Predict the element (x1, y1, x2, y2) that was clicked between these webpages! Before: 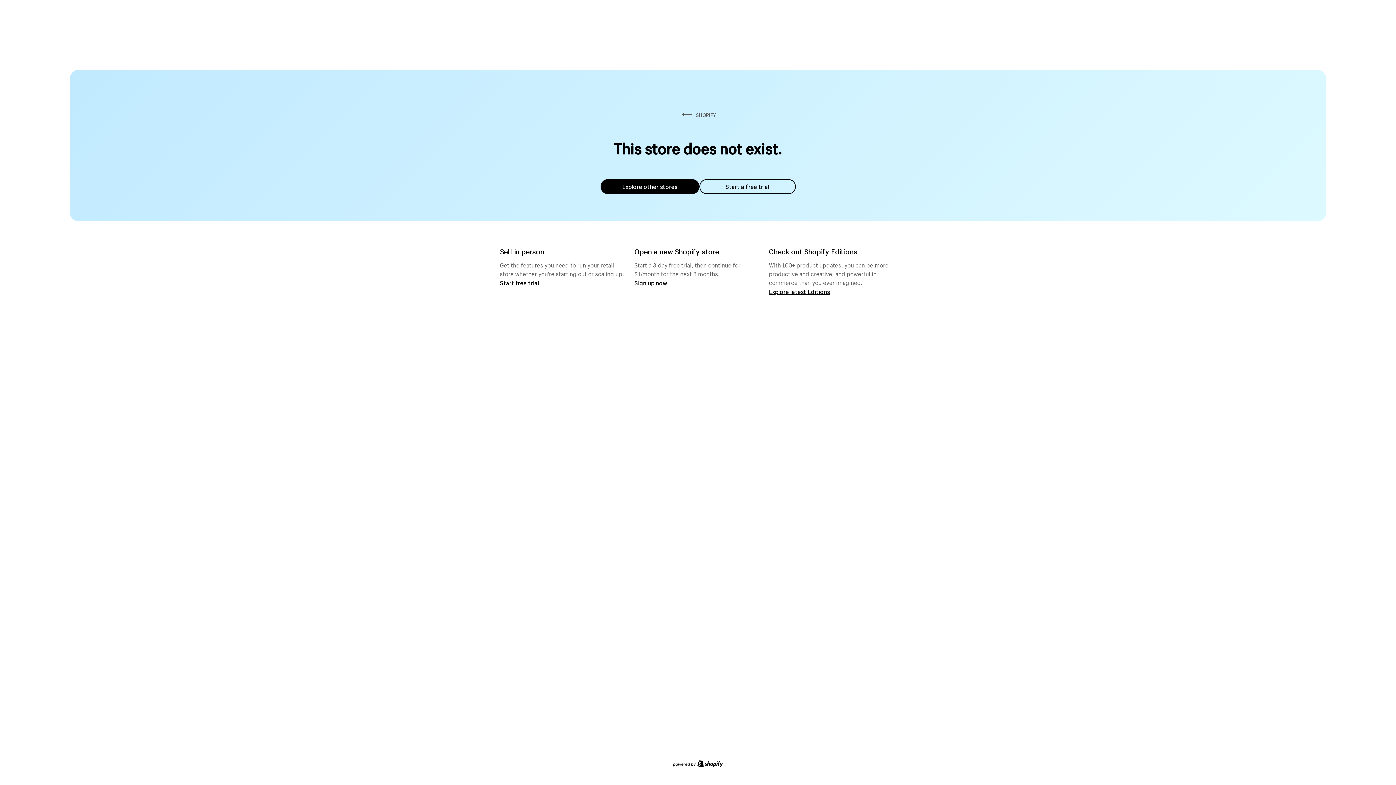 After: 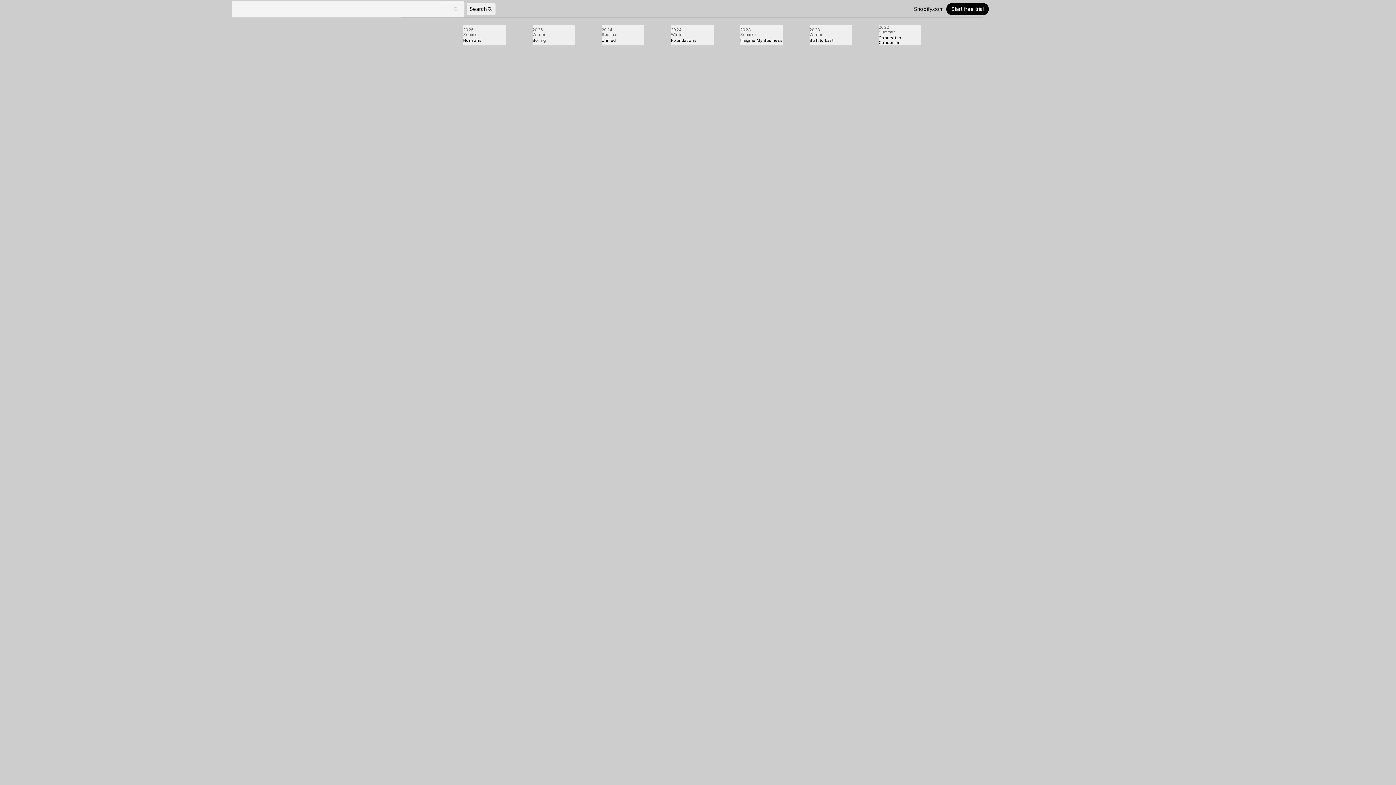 Action: bbox: (769, 287, 830, 295) label: Explore latest Editions